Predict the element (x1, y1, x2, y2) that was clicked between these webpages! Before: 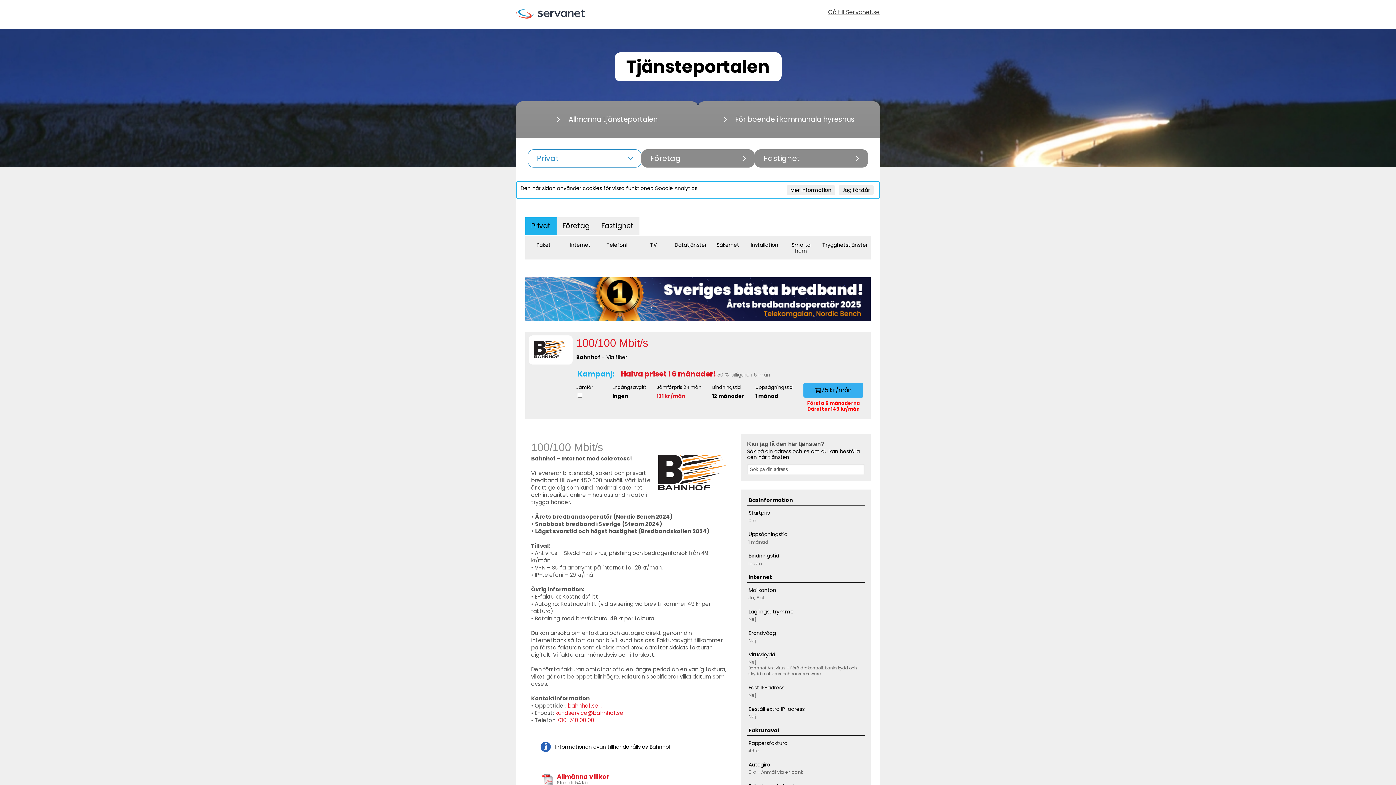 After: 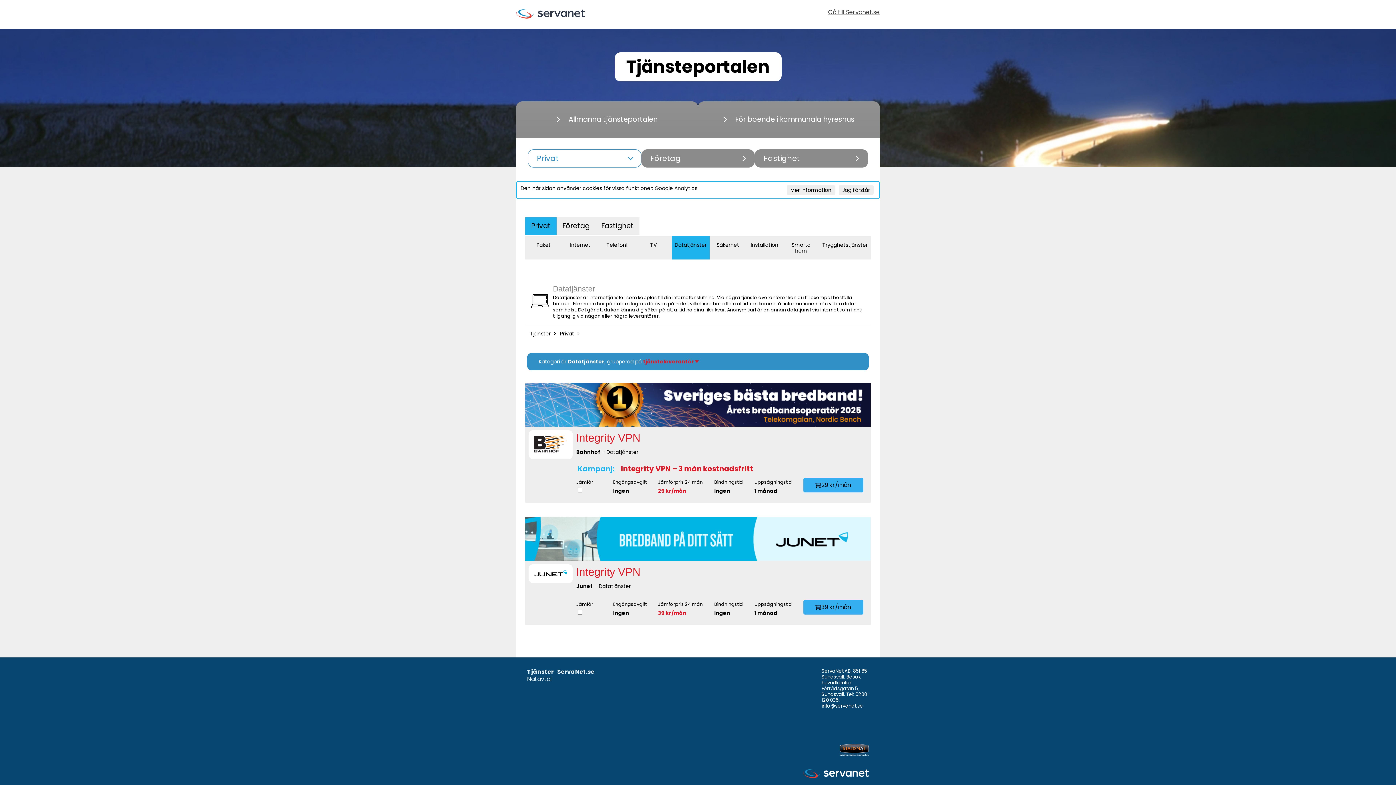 Action: bbox: (671, 236, 709, 259) label: Datatjänster